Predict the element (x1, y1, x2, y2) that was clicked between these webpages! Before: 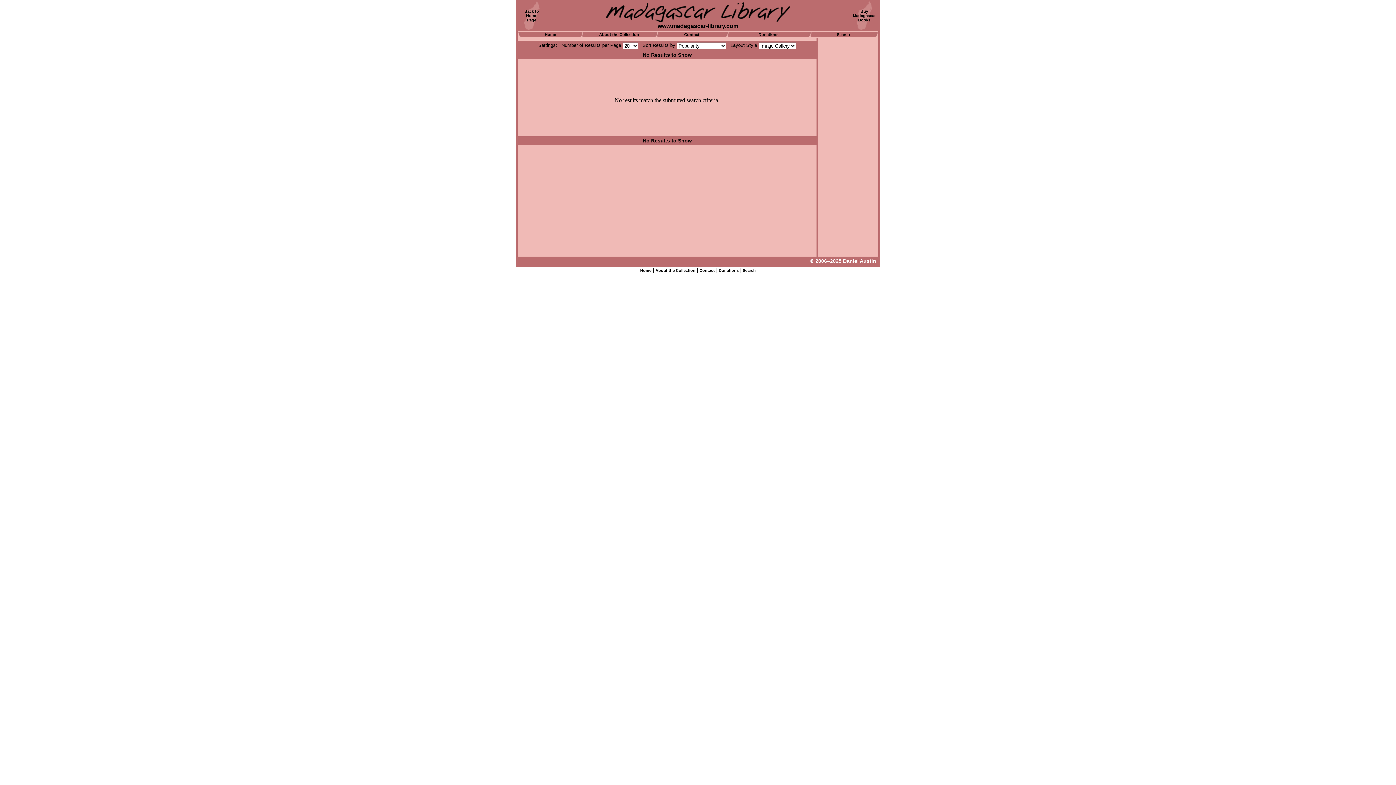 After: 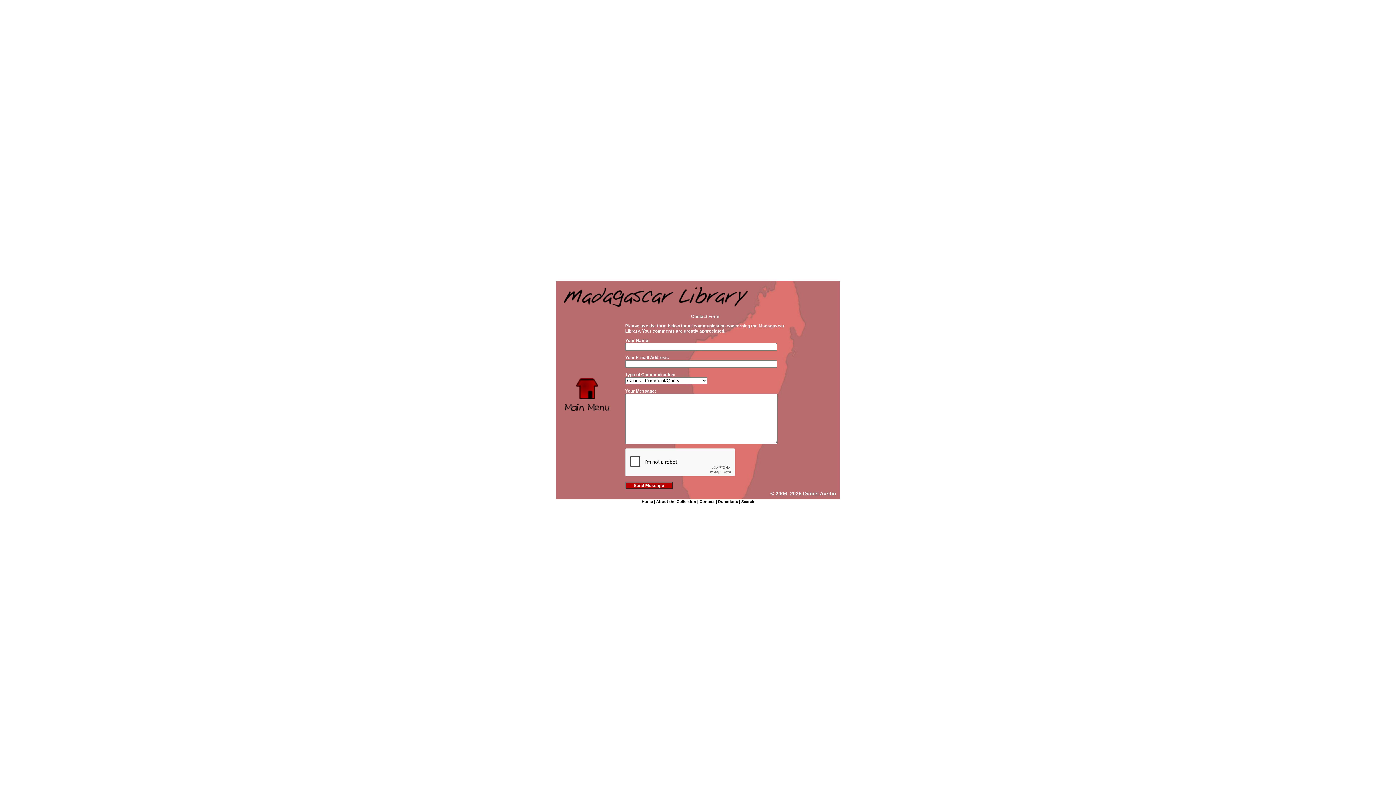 Action: bbox: (684, 32, 699, 36) label: Contact